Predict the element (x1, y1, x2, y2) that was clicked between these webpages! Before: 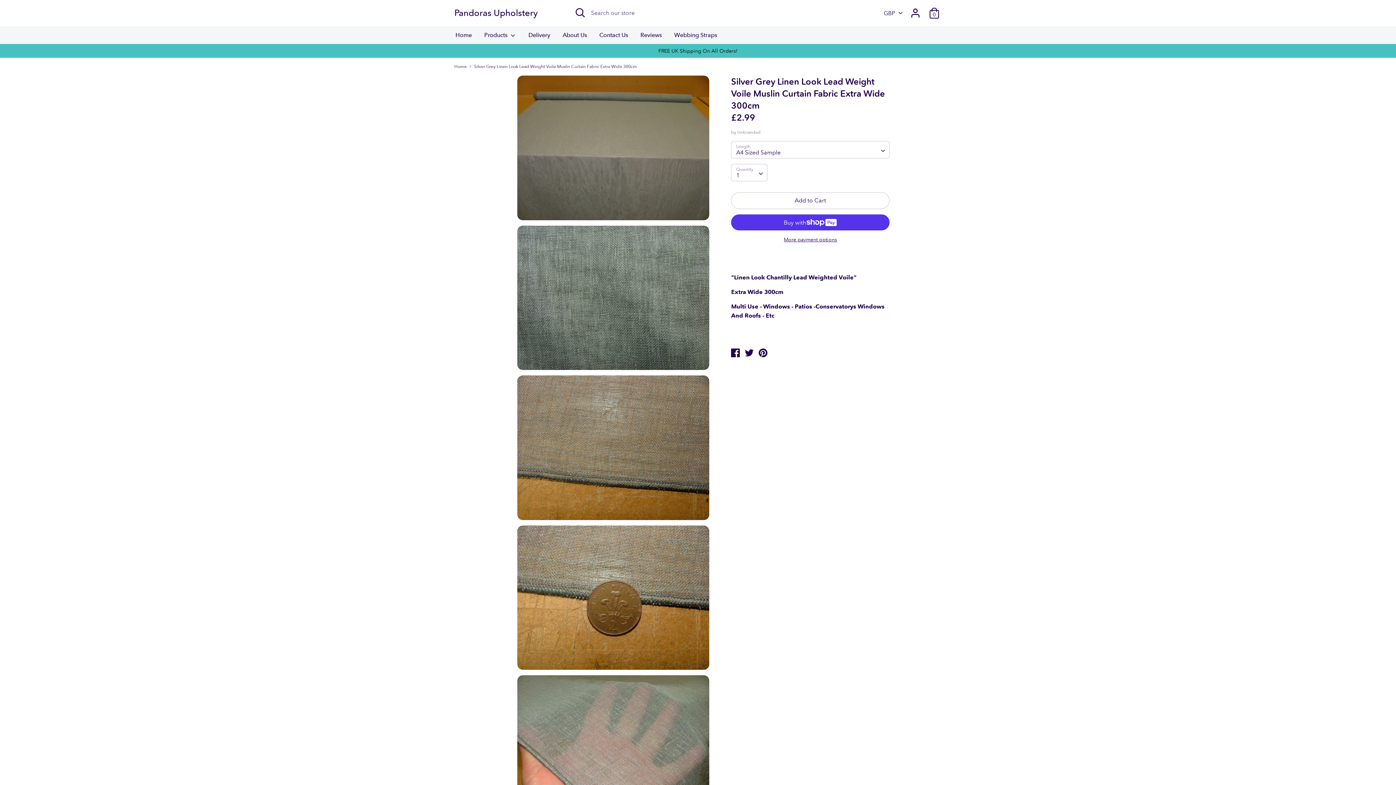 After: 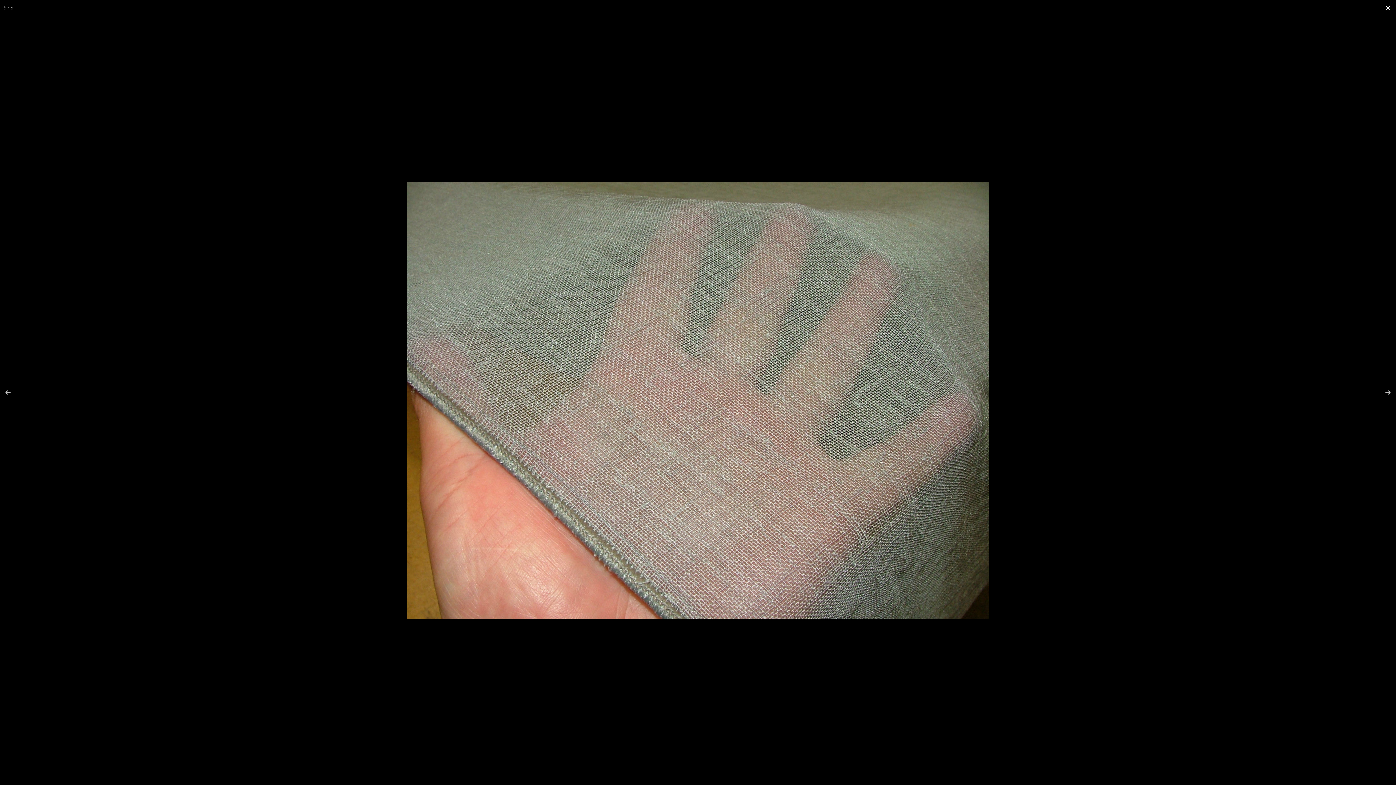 Action: bbox: (517, 675, 709, 820)